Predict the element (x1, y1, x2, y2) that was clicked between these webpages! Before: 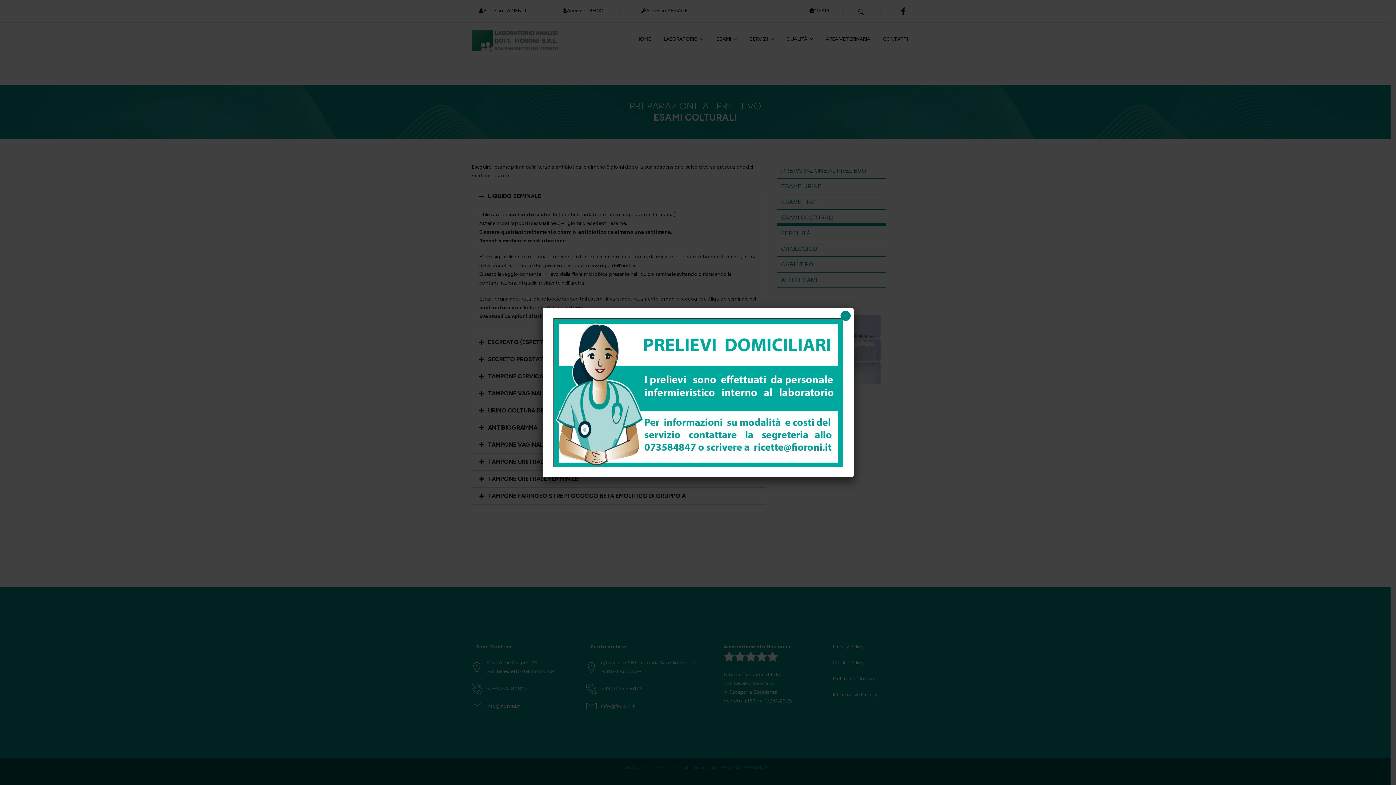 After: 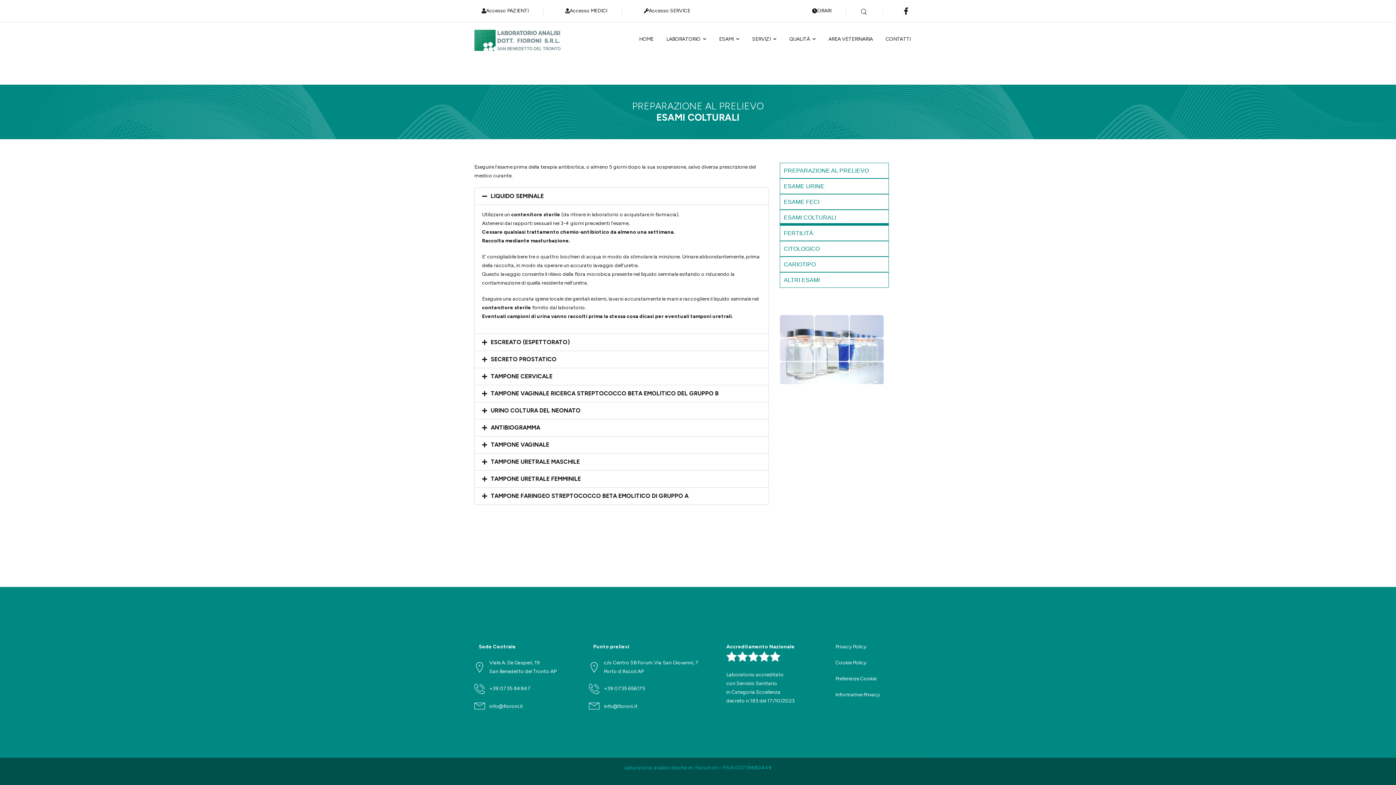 Action: label: Chiudi bbox: (840, 310, 850, 321)